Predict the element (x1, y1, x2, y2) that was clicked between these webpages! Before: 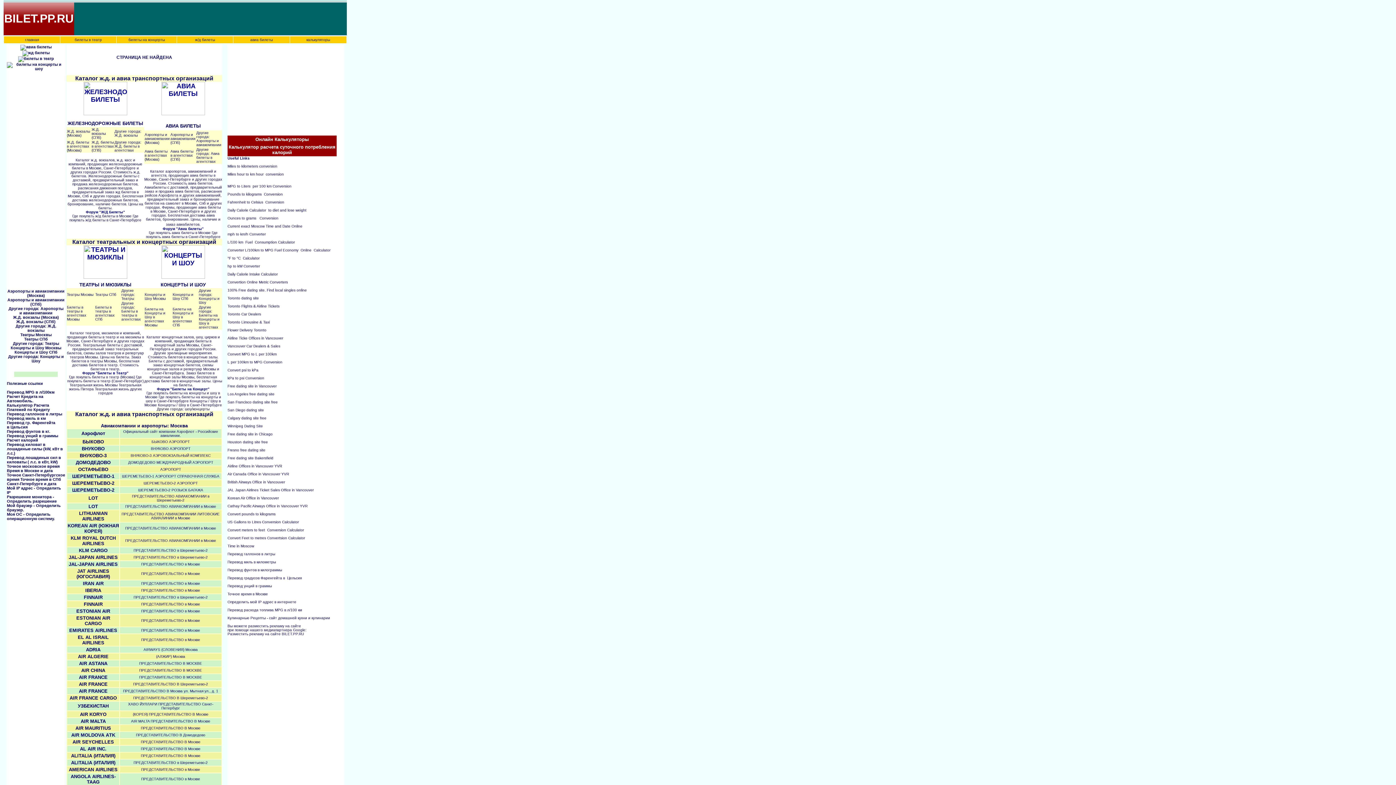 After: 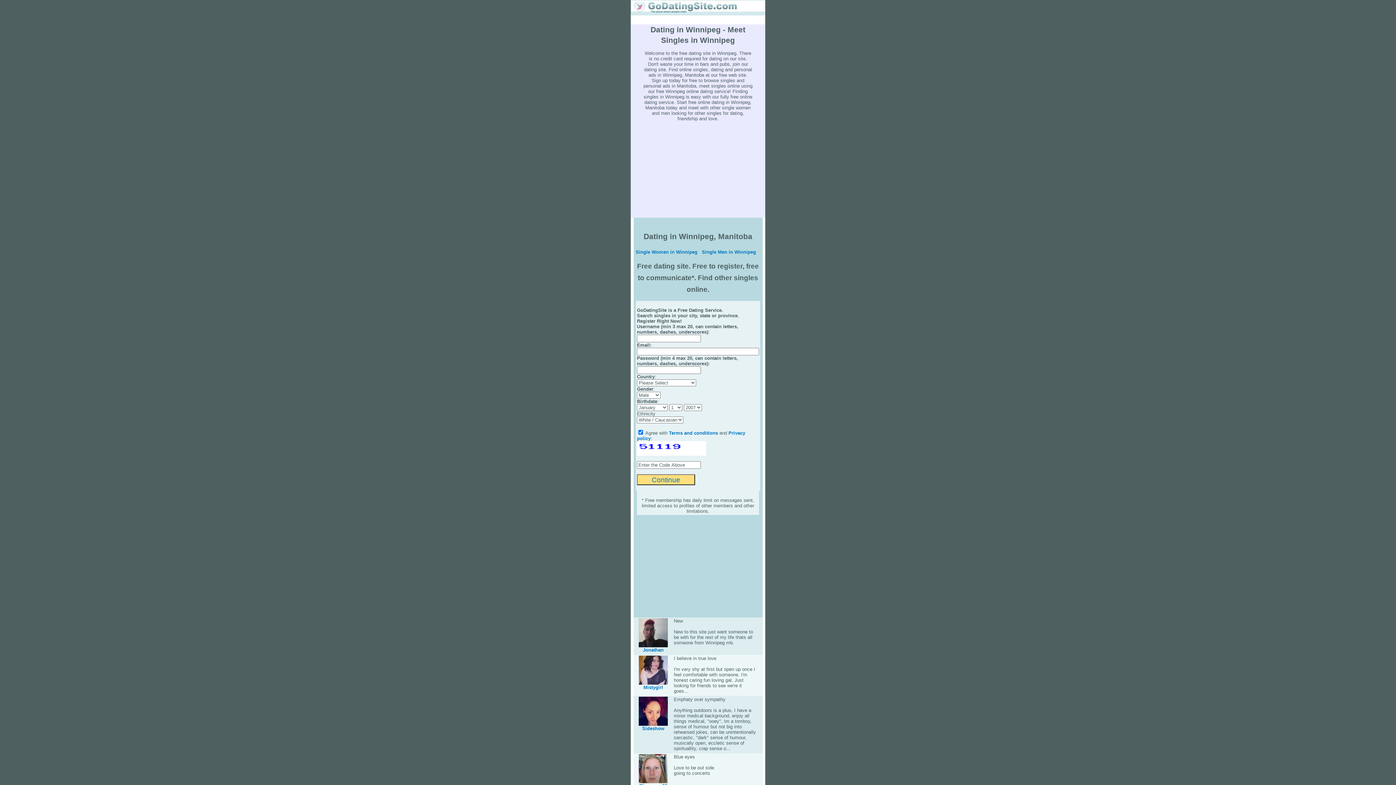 Action: bbox: (227, 424, 262, 428) label: Winnipeg Dating Site